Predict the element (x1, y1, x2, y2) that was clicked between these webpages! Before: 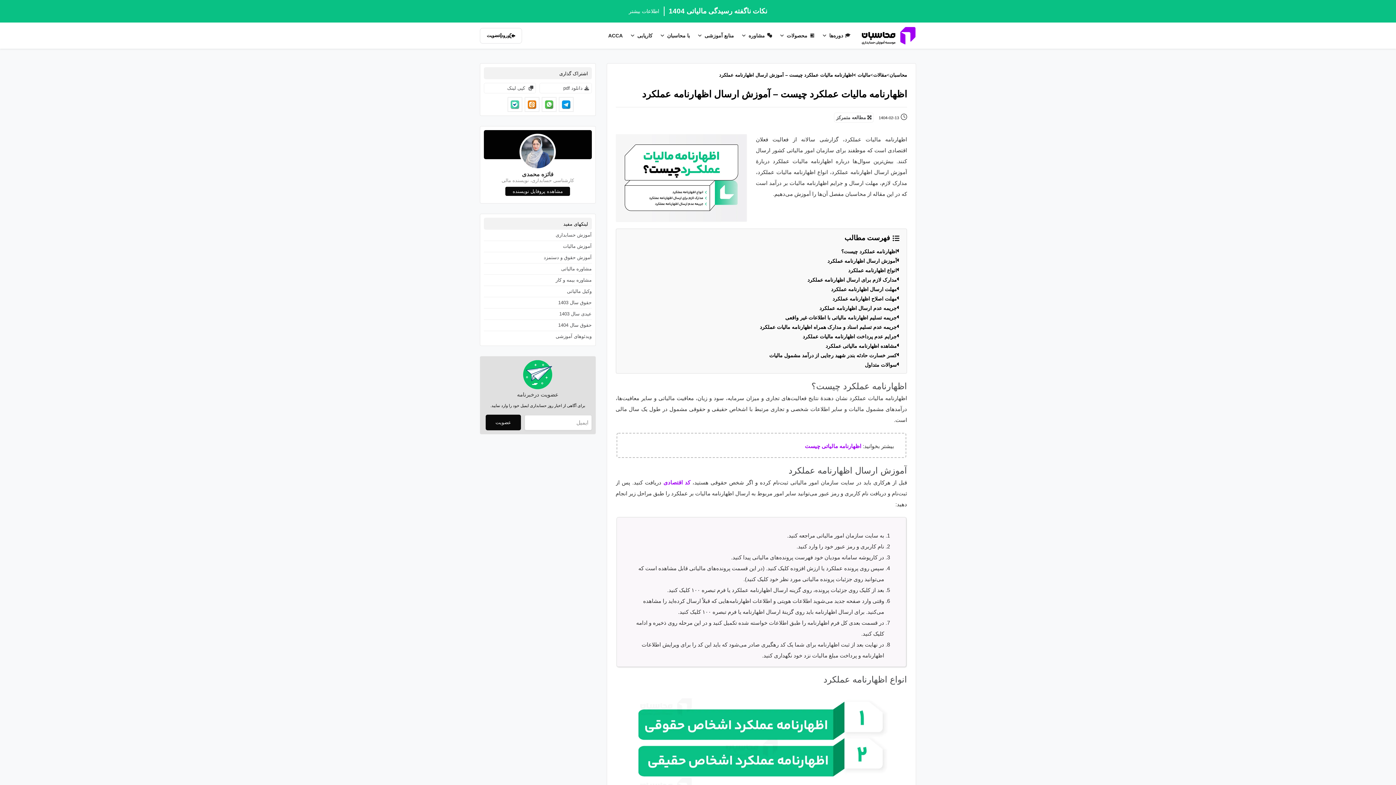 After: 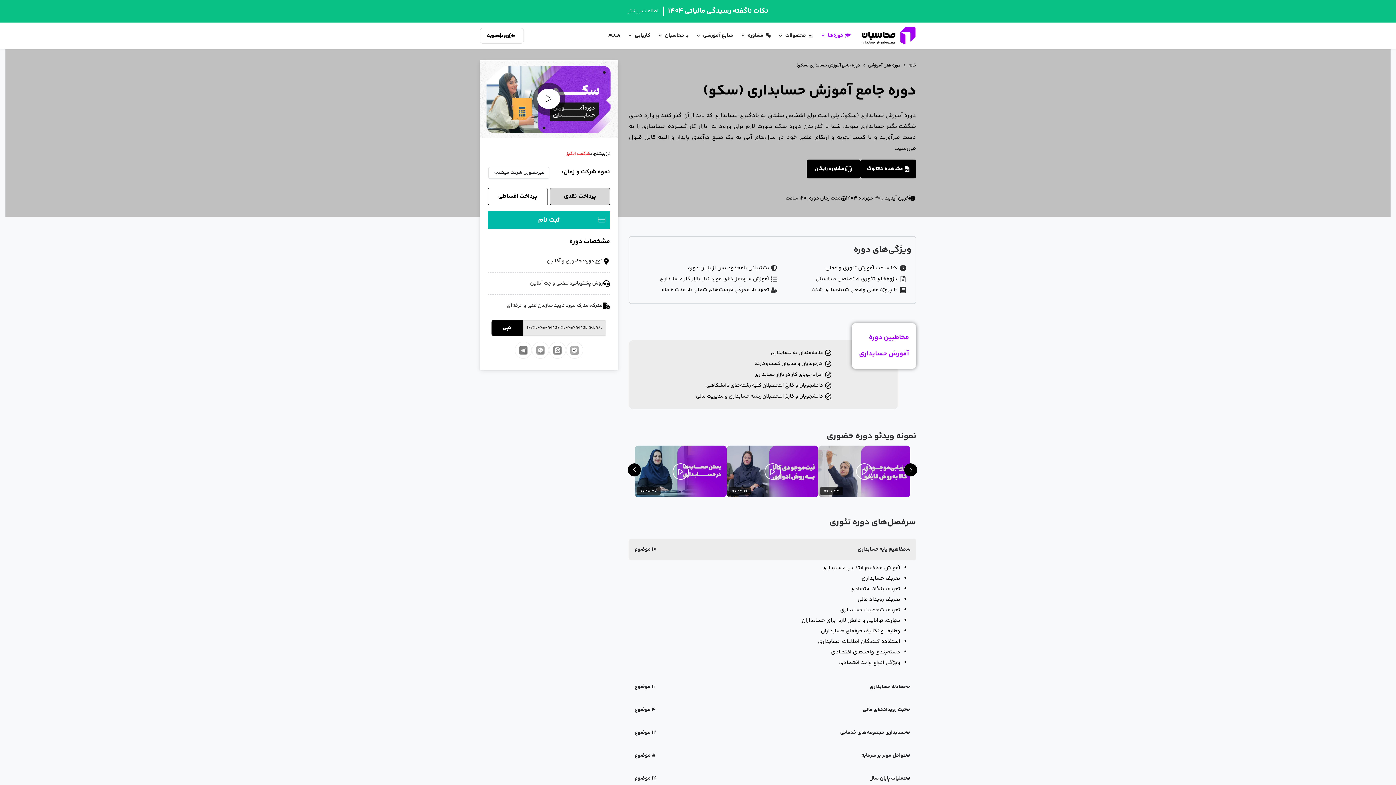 Action: label: آموزش حسابداری bbox: (484, 229, 591, 241)